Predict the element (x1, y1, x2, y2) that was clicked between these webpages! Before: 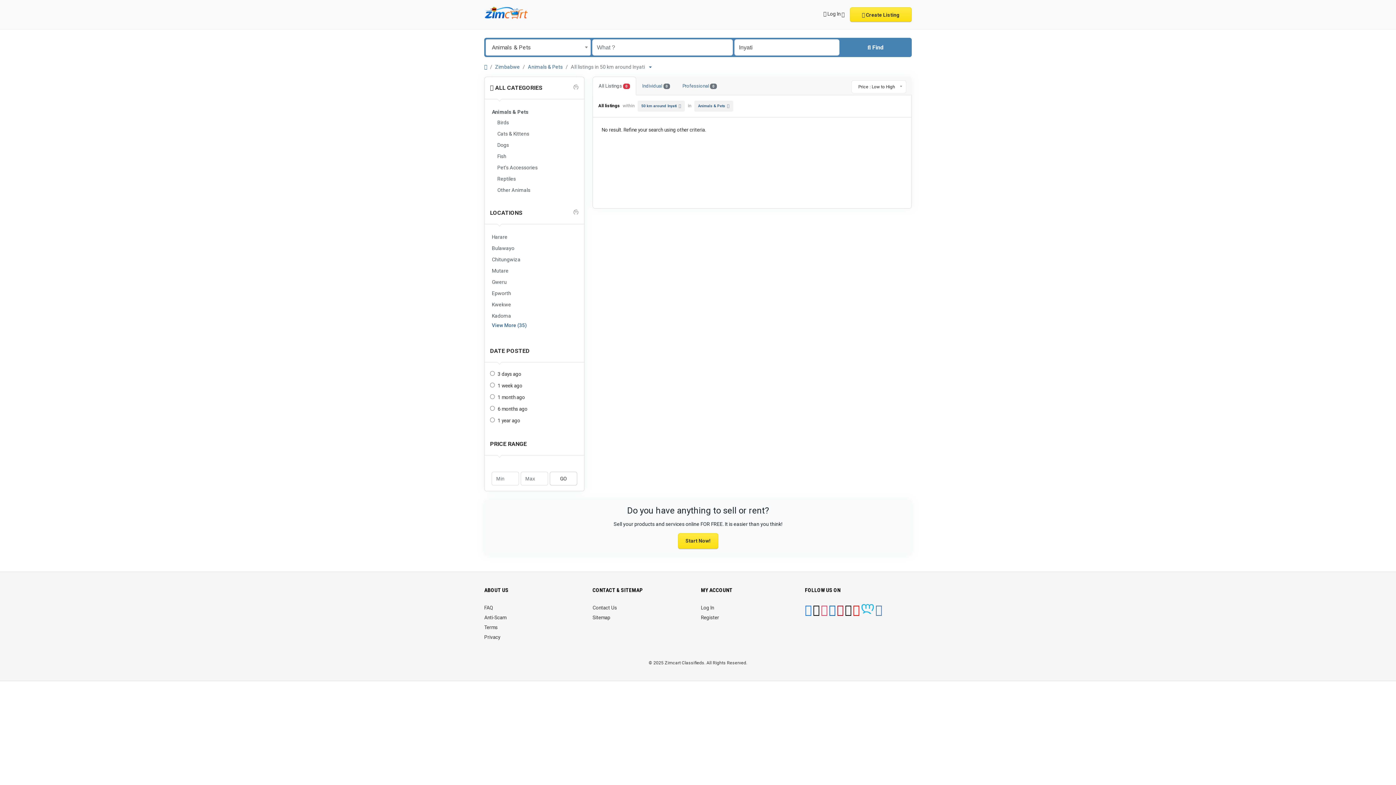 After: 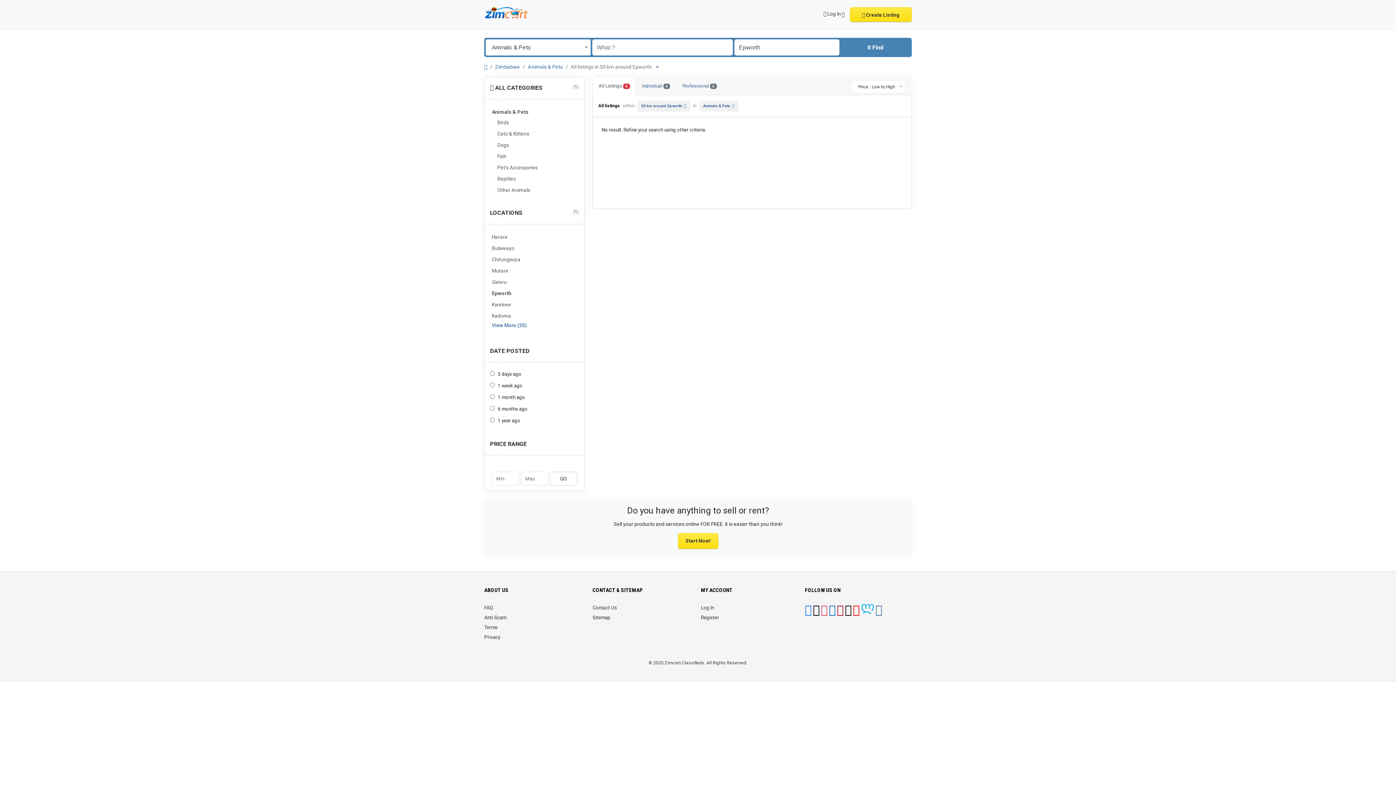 Action: label: Epworth bbox: (490, 288, 578, 298)